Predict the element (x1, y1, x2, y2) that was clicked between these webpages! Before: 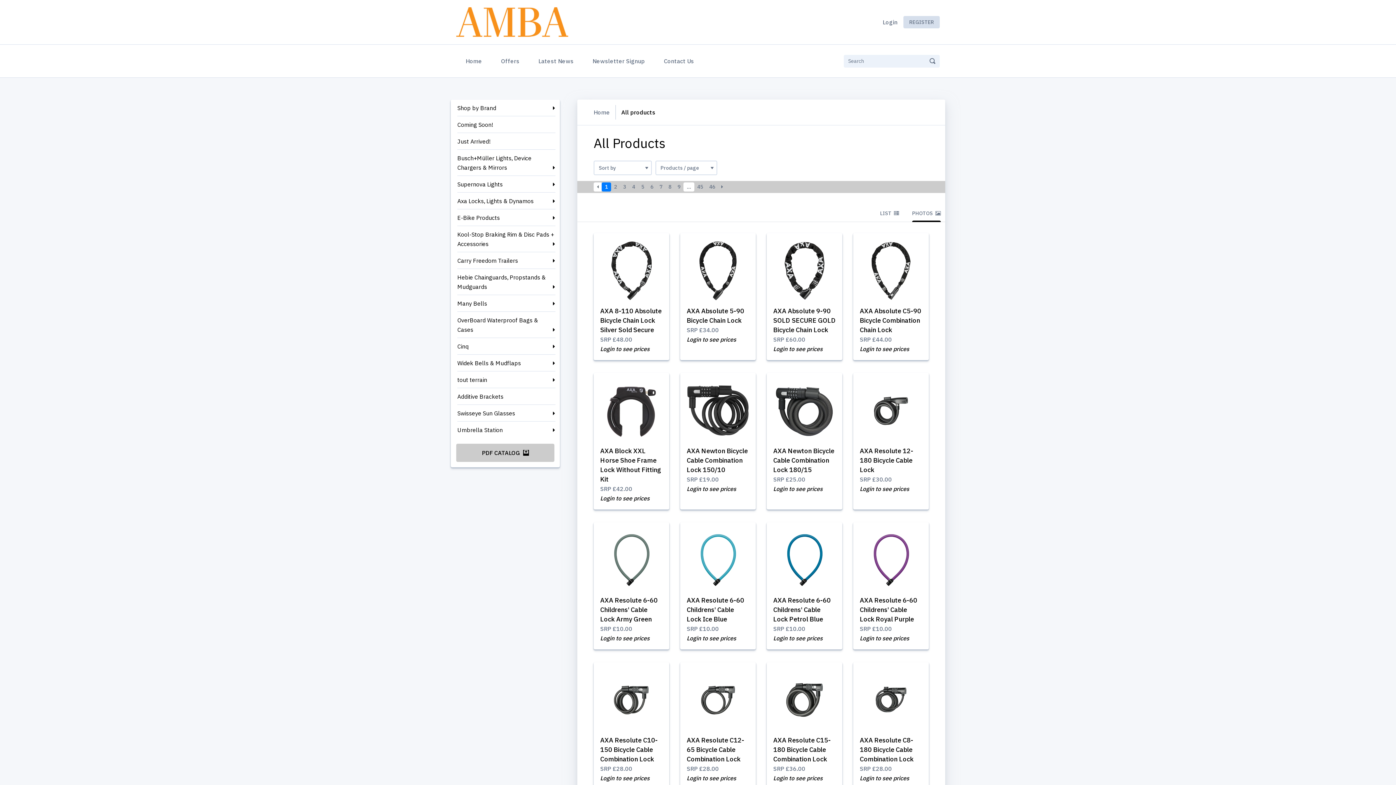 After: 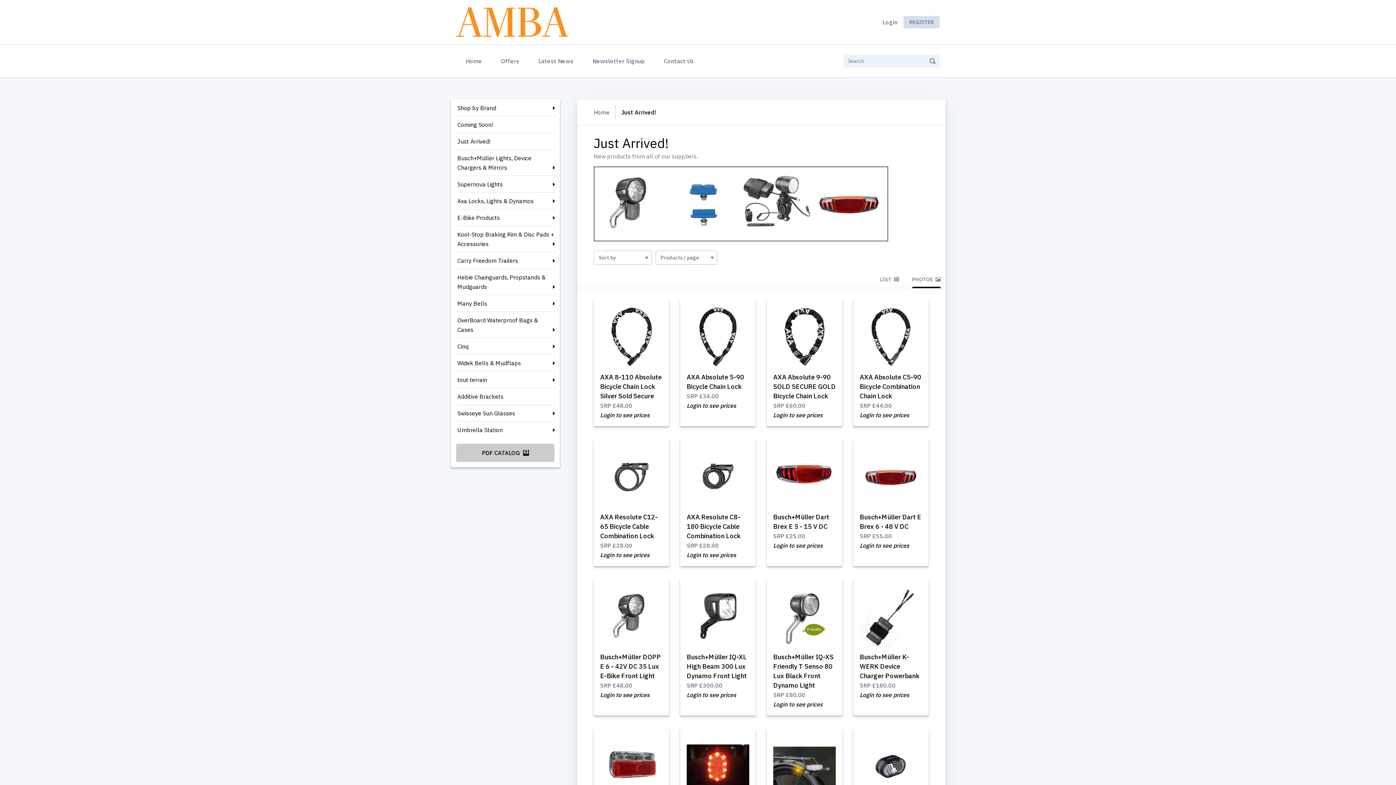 Action: label: Just Arrived! bbox: (457, 136, 555, 146)